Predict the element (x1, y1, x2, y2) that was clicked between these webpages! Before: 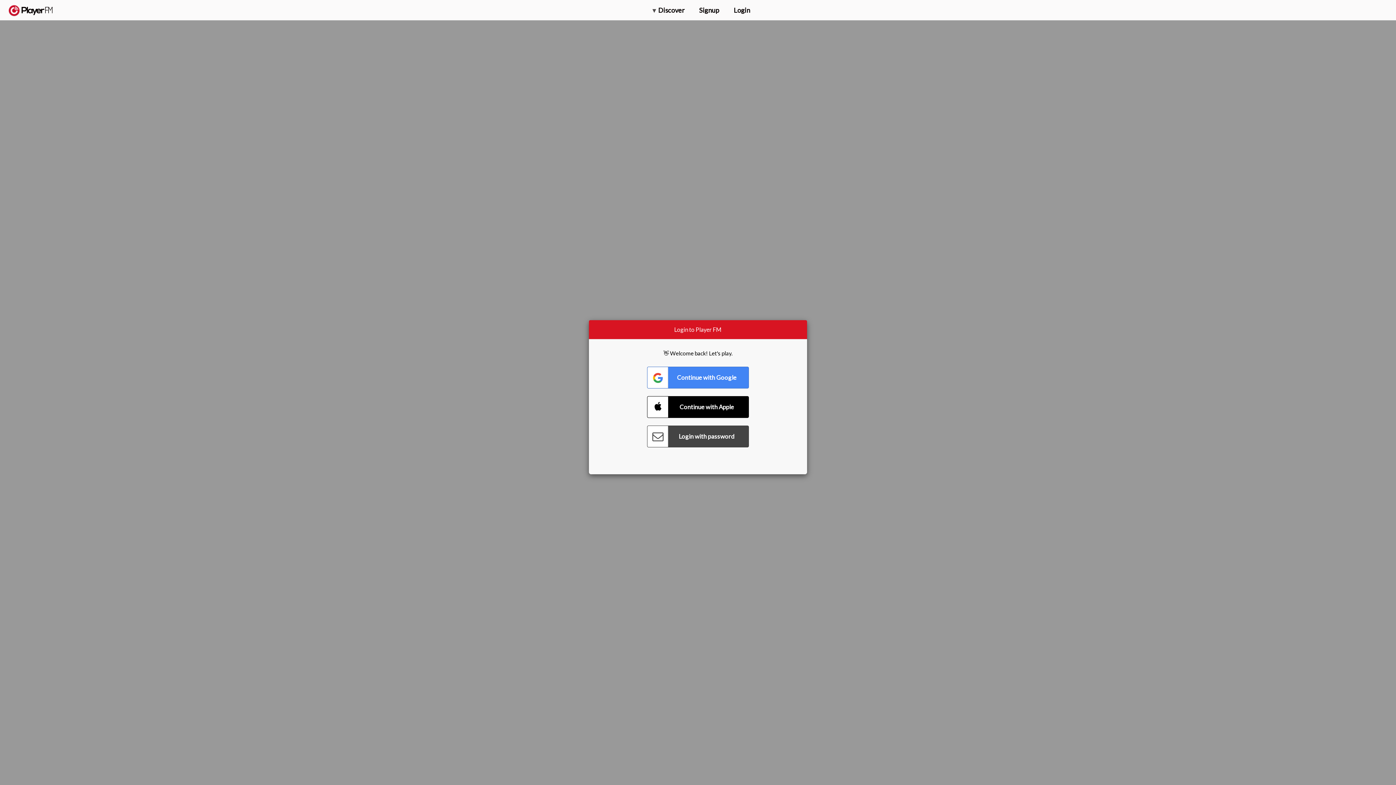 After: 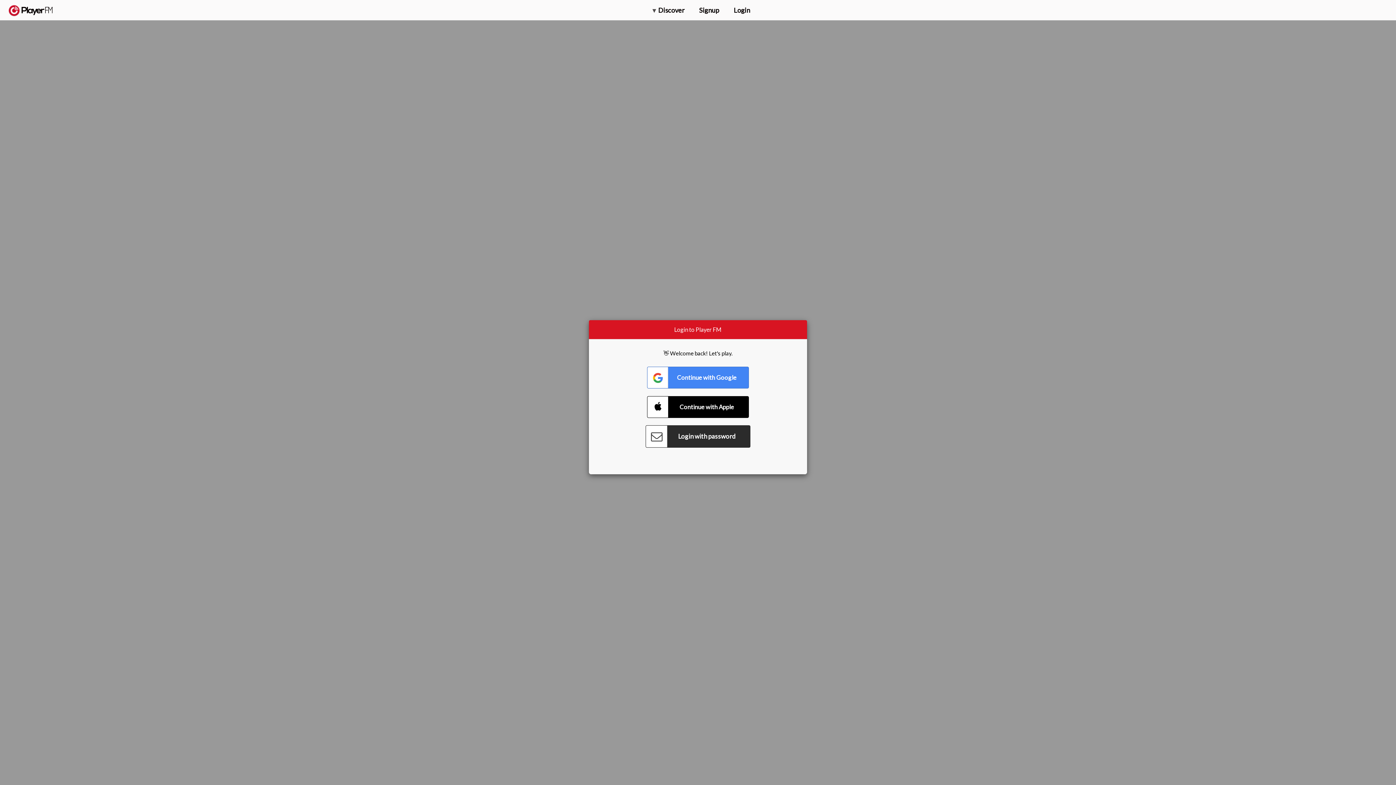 Action: label: Connect with Password bbox: (647, 425, 749, 447)